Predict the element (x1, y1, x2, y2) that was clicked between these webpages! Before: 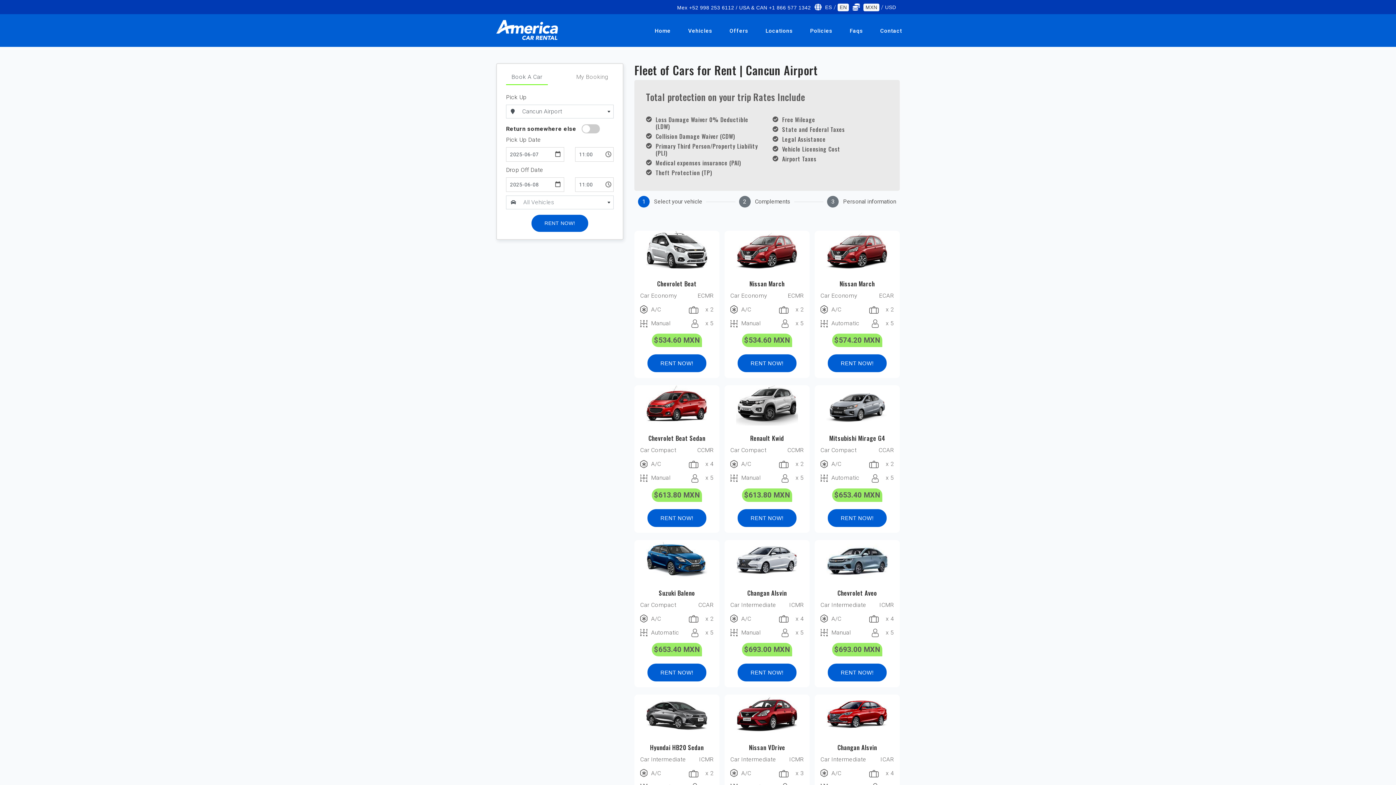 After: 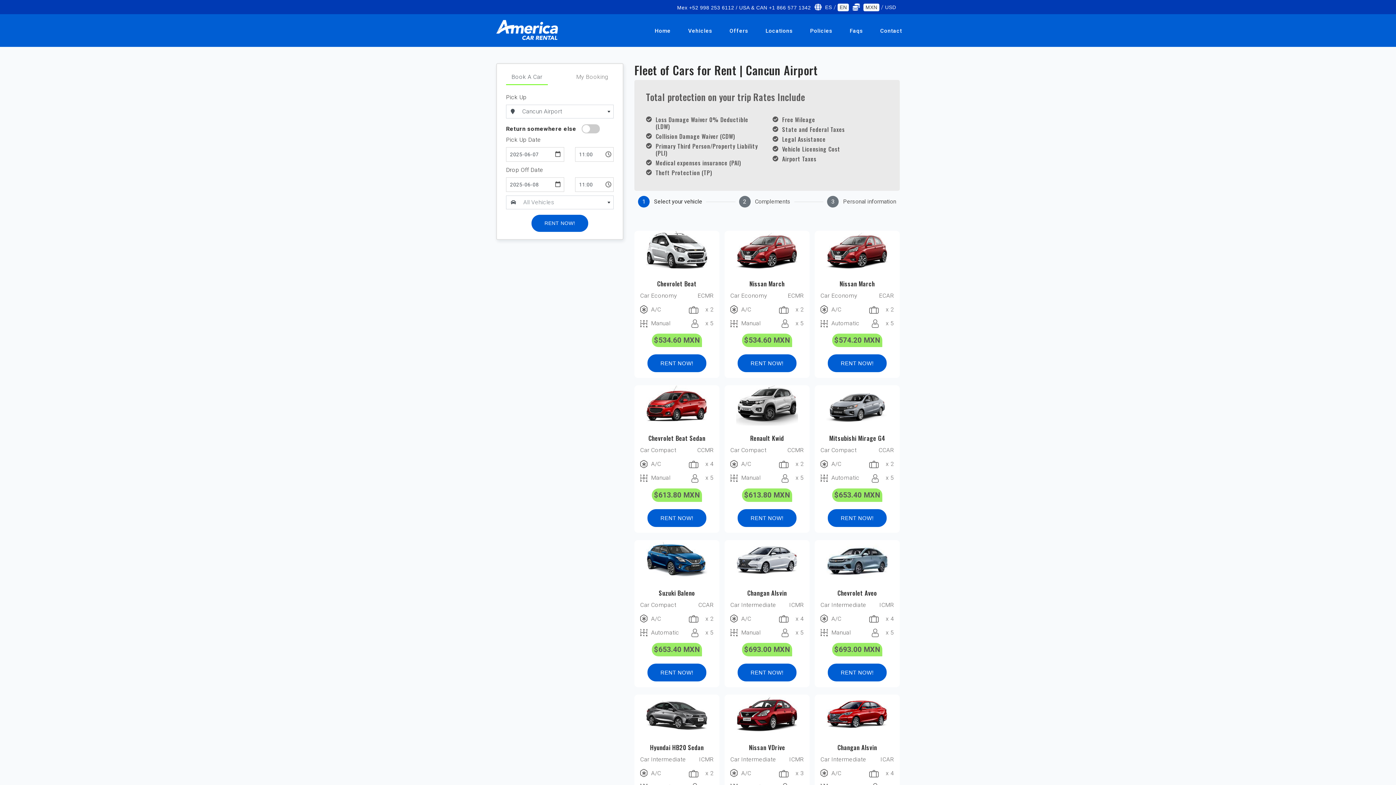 Action: label: 1 Select your vehicle bbox: (634, 190, 706, 212)